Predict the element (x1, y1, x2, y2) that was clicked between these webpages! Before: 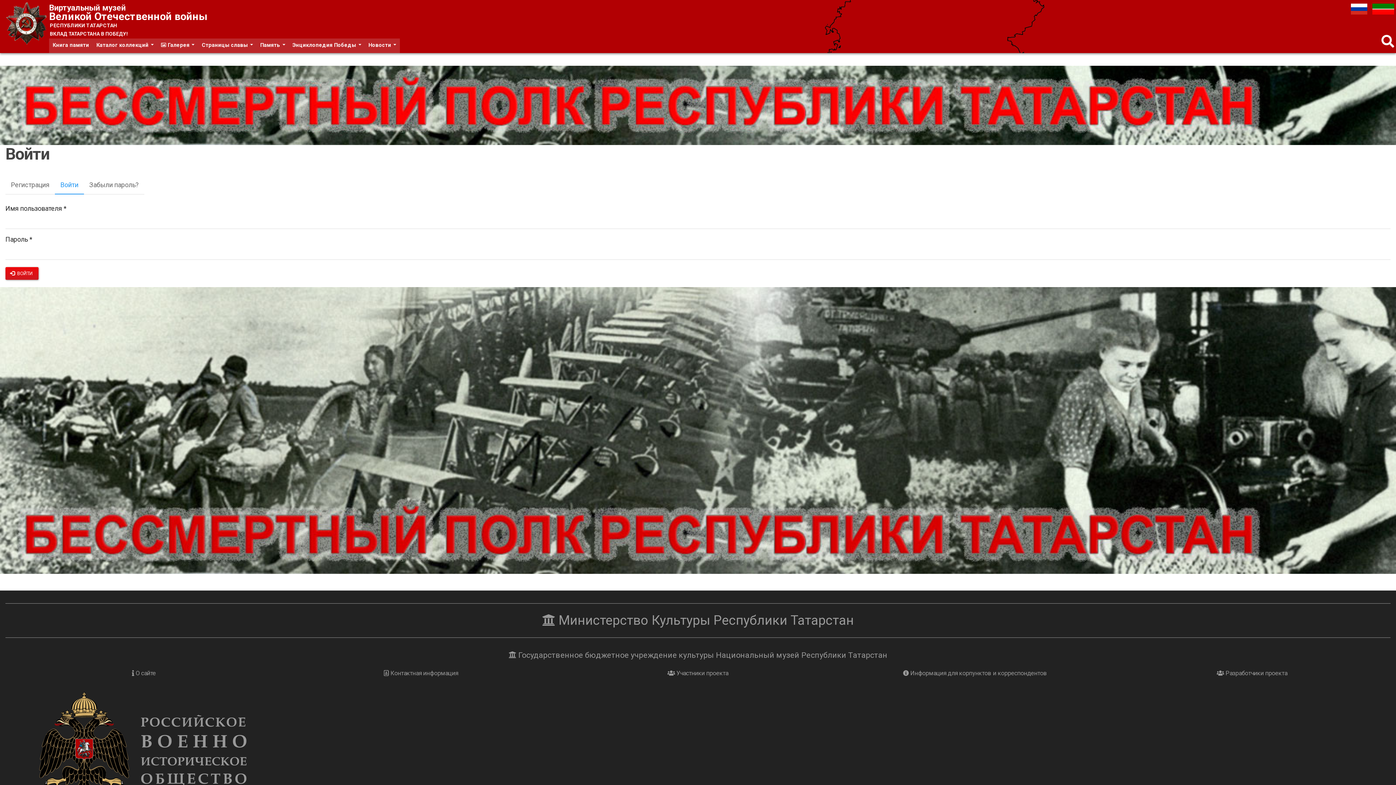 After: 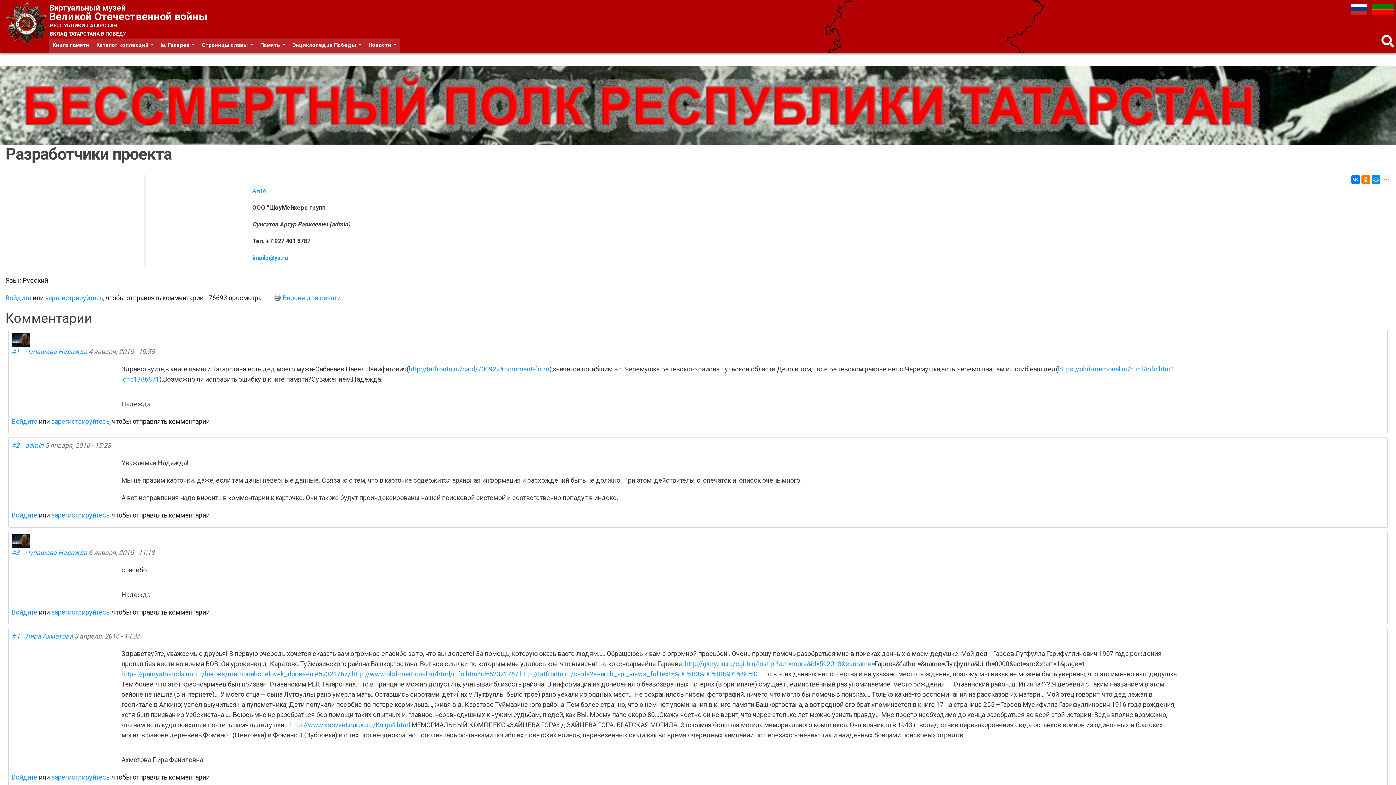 Action: label:  Разработчики проекта bbox: (1113, 661, 1390, 685)